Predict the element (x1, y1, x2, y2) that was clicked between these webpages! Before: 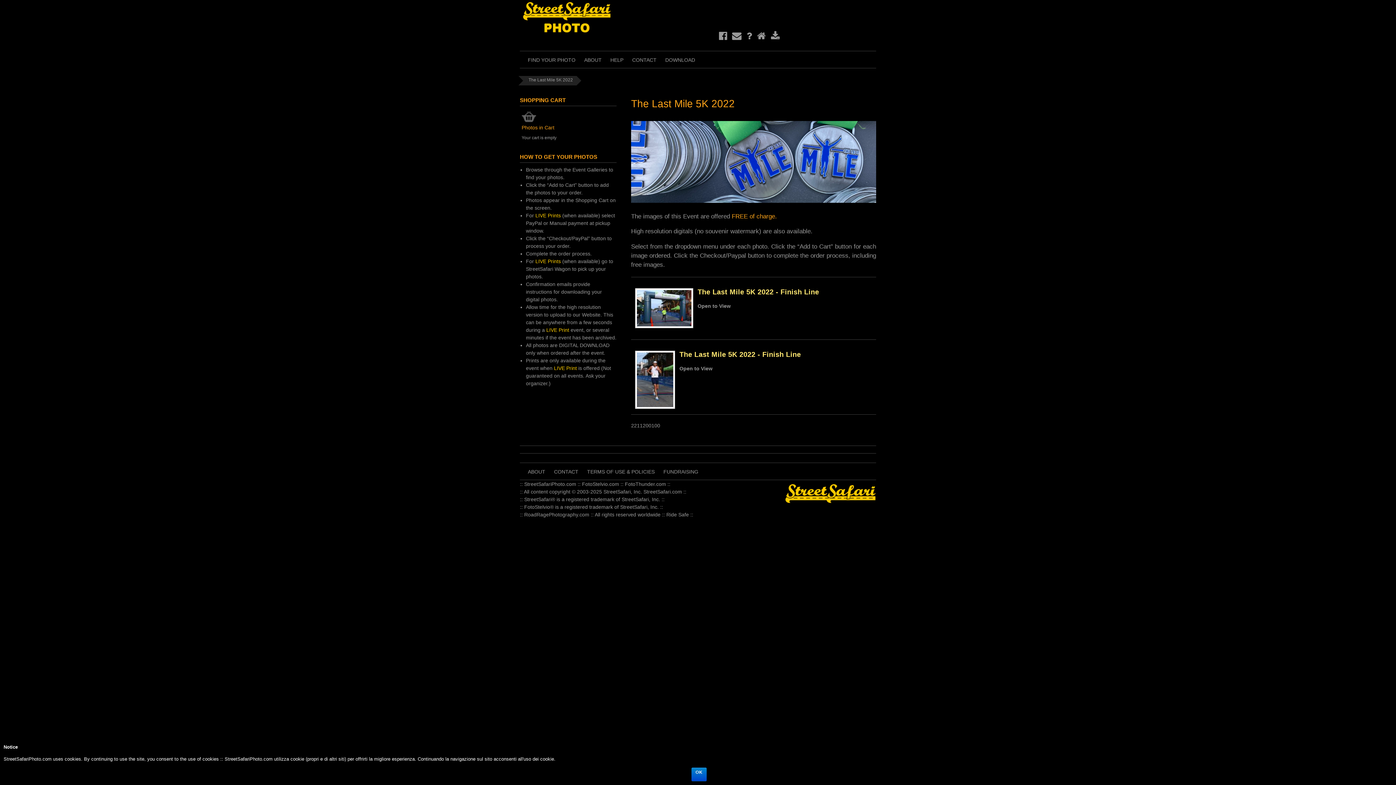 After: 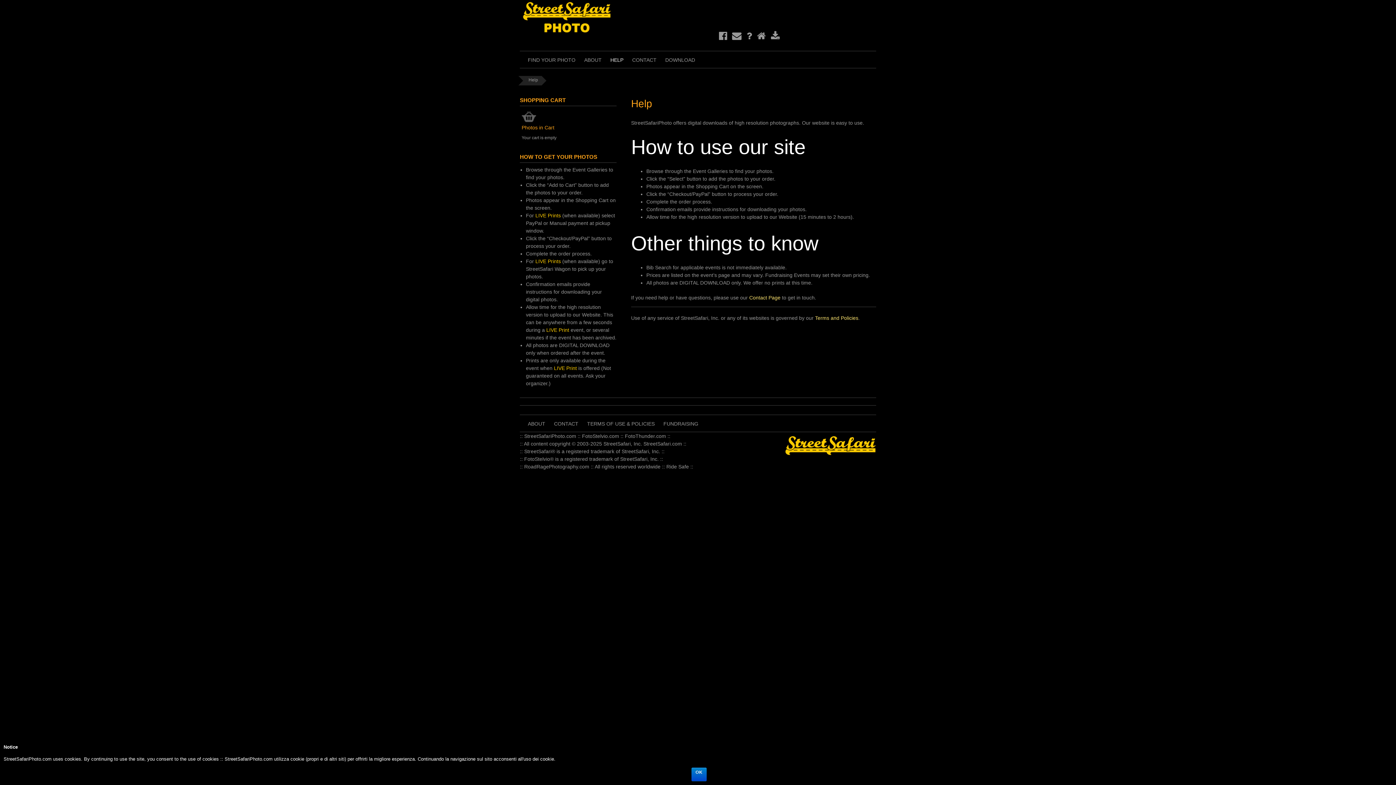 Action: label: HELP bbox: (606, 51, 628, 68)